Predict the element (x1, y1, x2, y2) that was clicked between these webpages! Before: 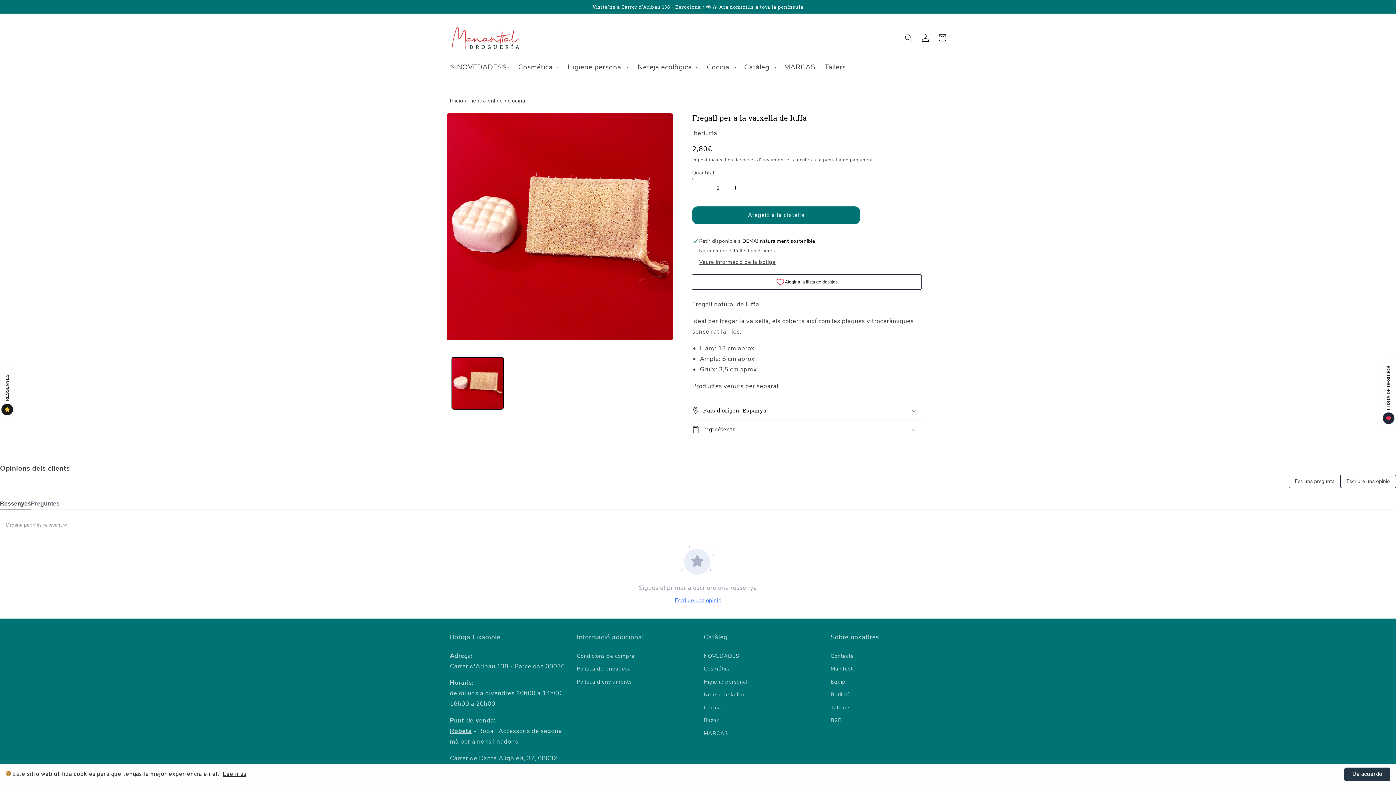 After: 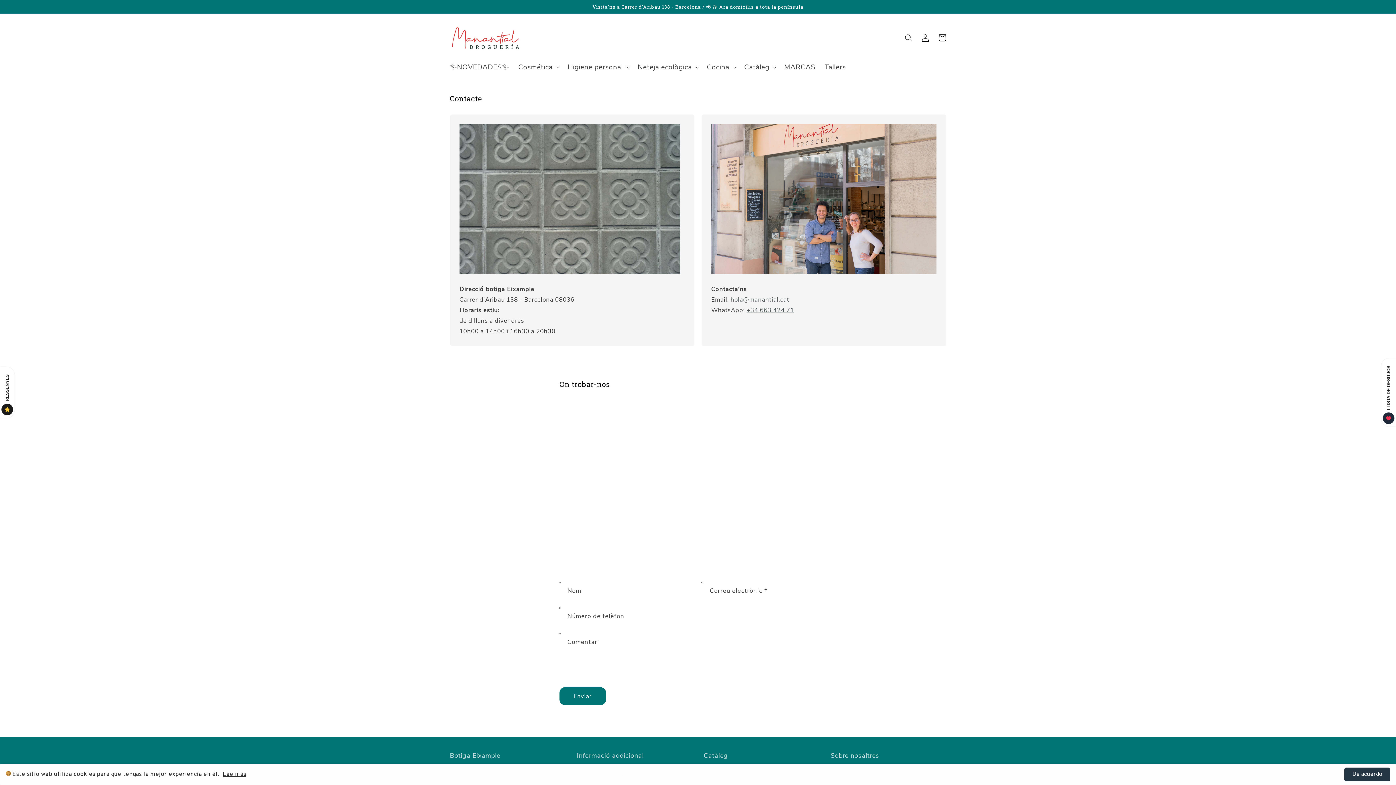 Action: bbox: (830, 651, 854, 662) label: Contacte